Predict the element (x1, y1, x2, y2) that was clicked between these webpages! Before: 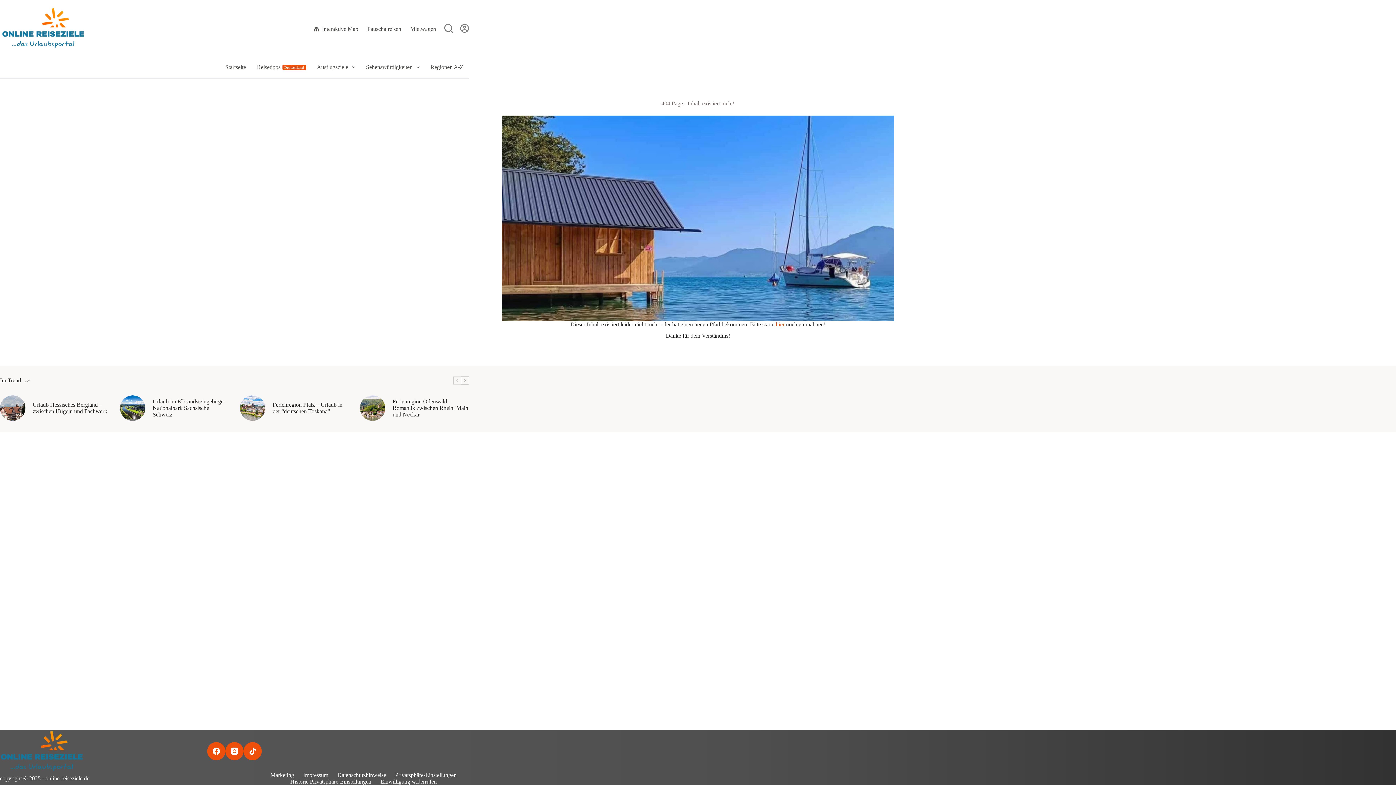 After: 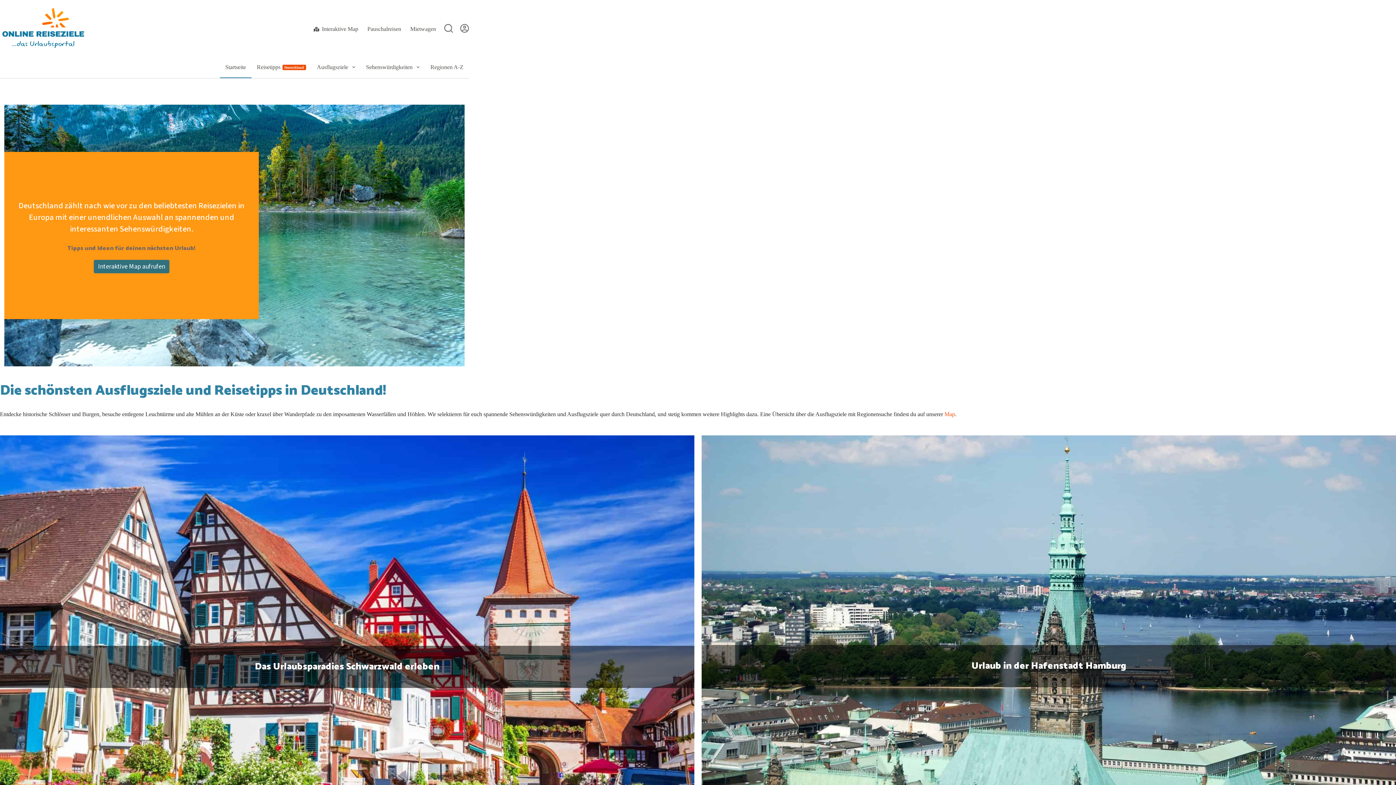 Action: label: hier bbox: (776, 321, 784, 327)